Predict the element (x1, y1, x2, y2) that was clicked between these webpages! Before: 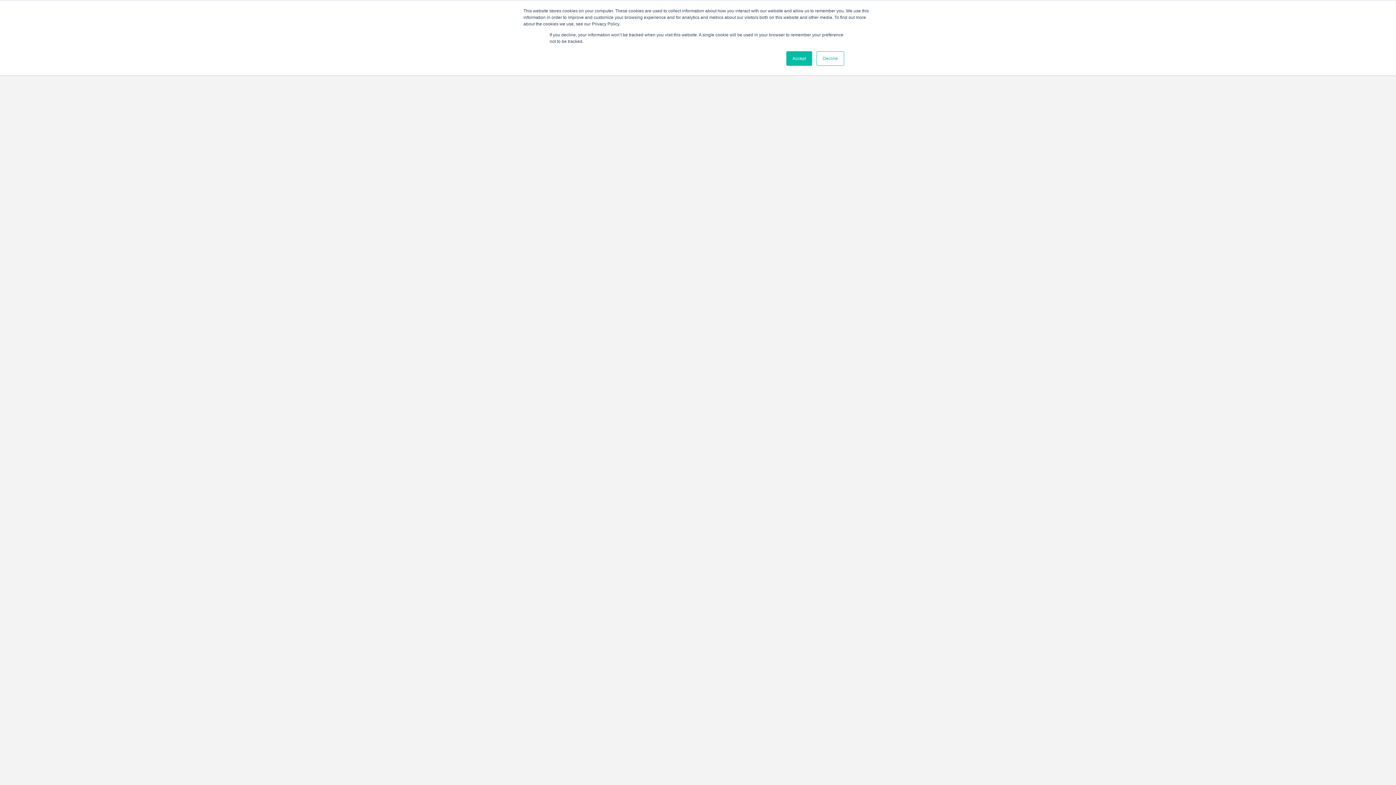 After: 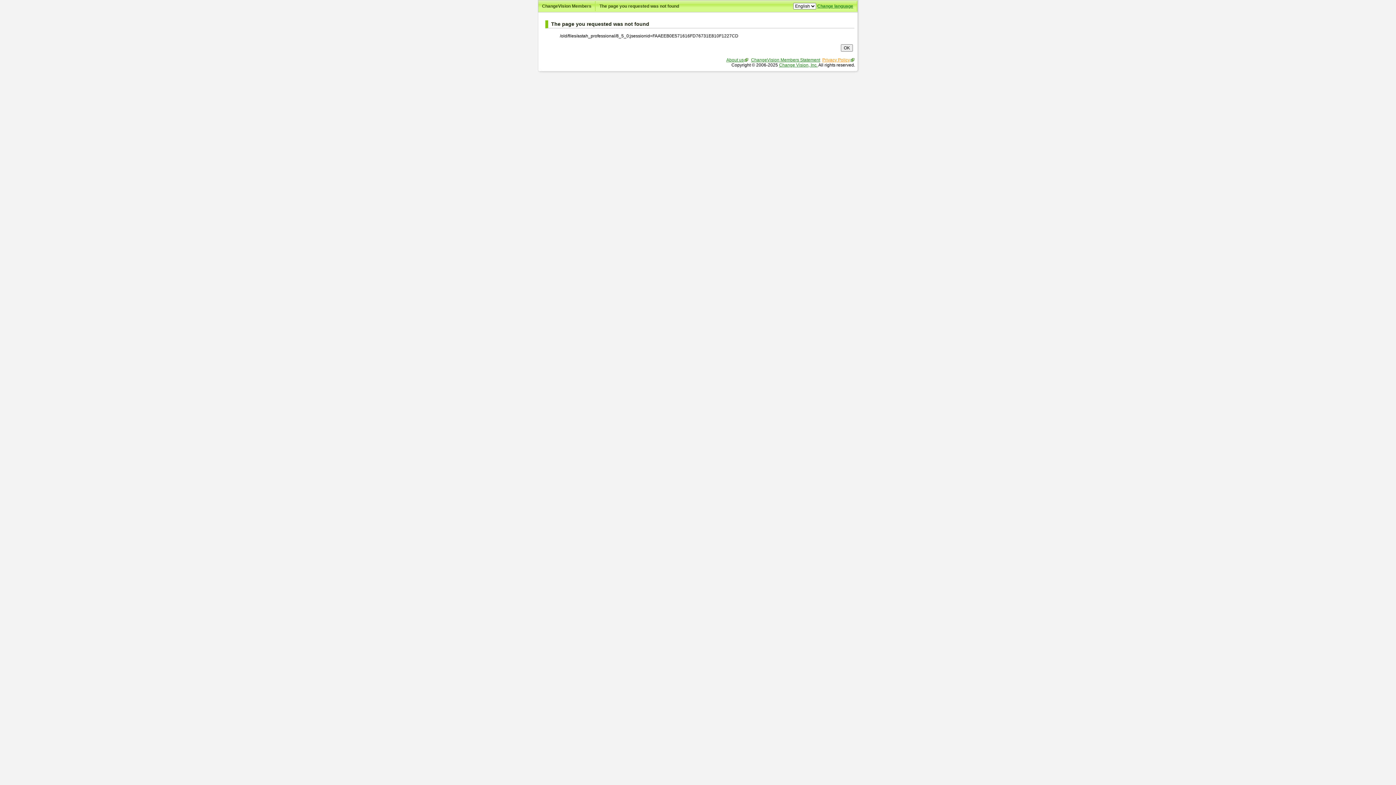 Action: bbox: (816, 51, 844, 65) label: Decline